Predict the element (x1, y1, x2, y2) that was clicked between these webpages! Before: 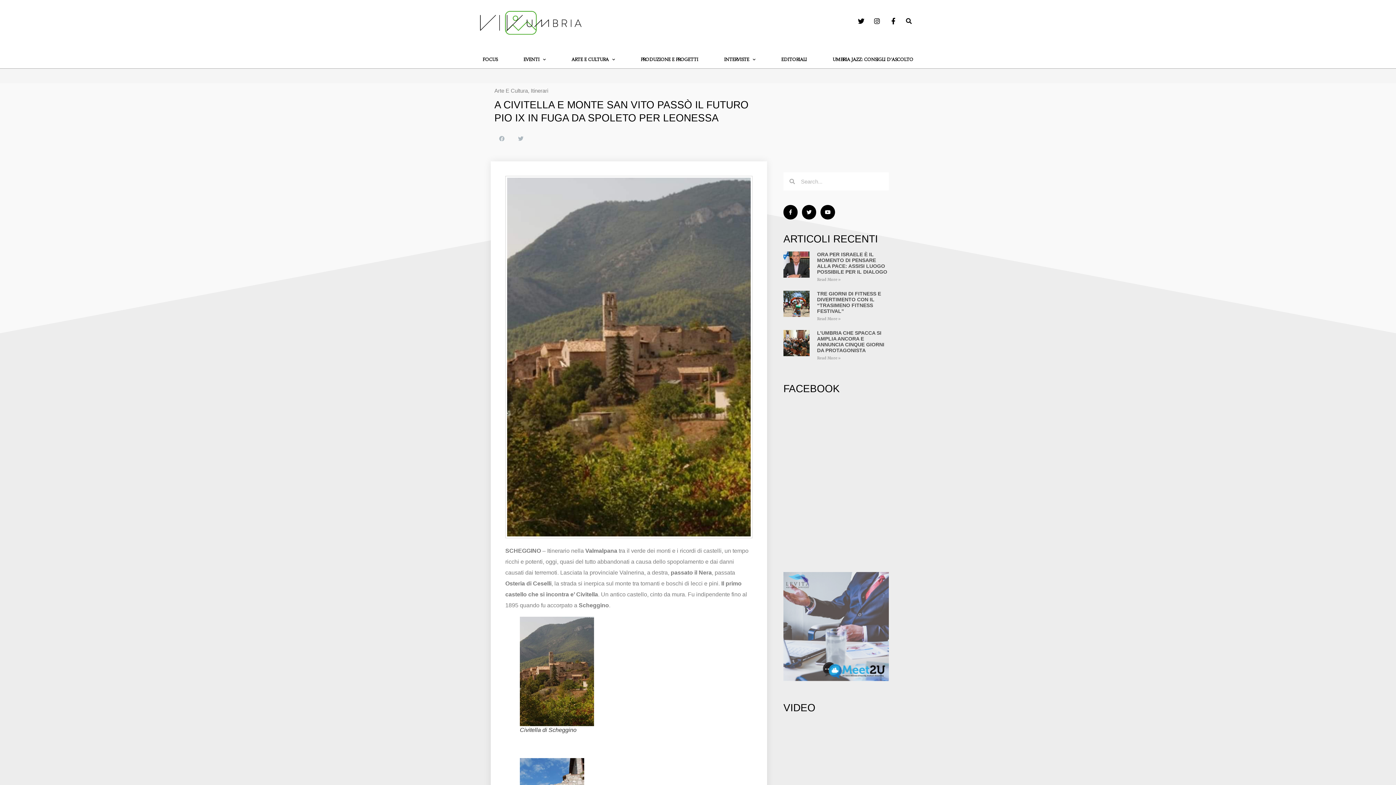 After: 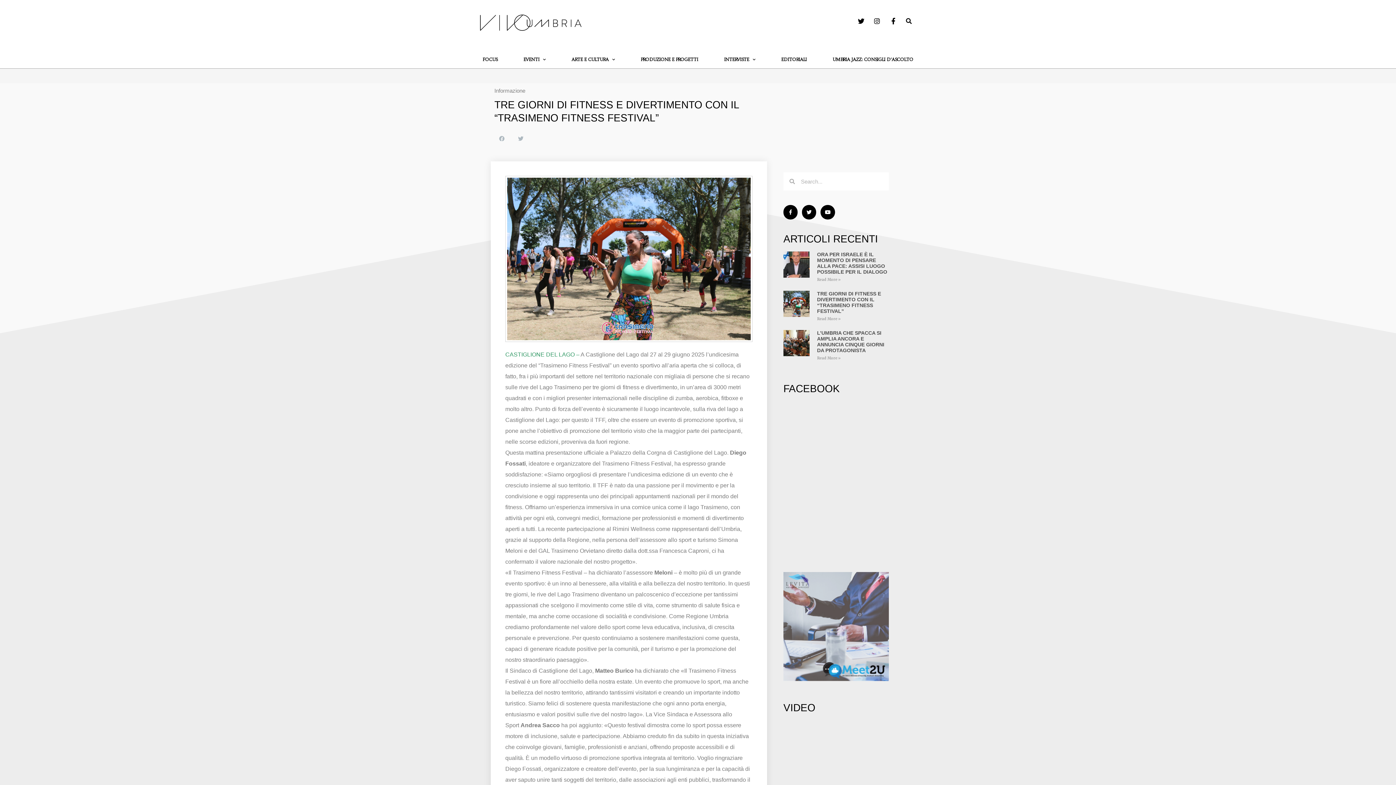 Action: label: Read more about Tre giorni di fitness e divertimento con il “Trasimeno Fitness Festival” bbox: (817, 316, 840, 321)